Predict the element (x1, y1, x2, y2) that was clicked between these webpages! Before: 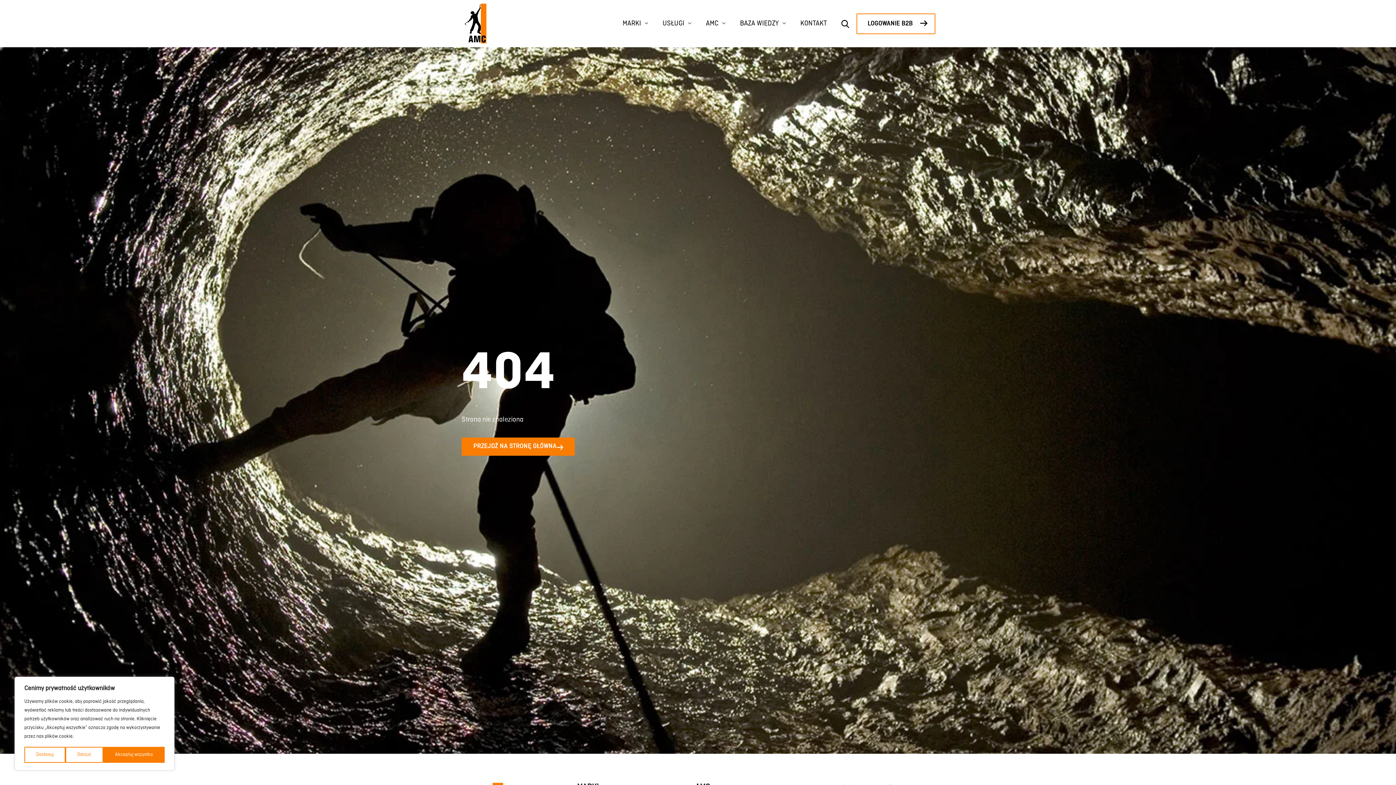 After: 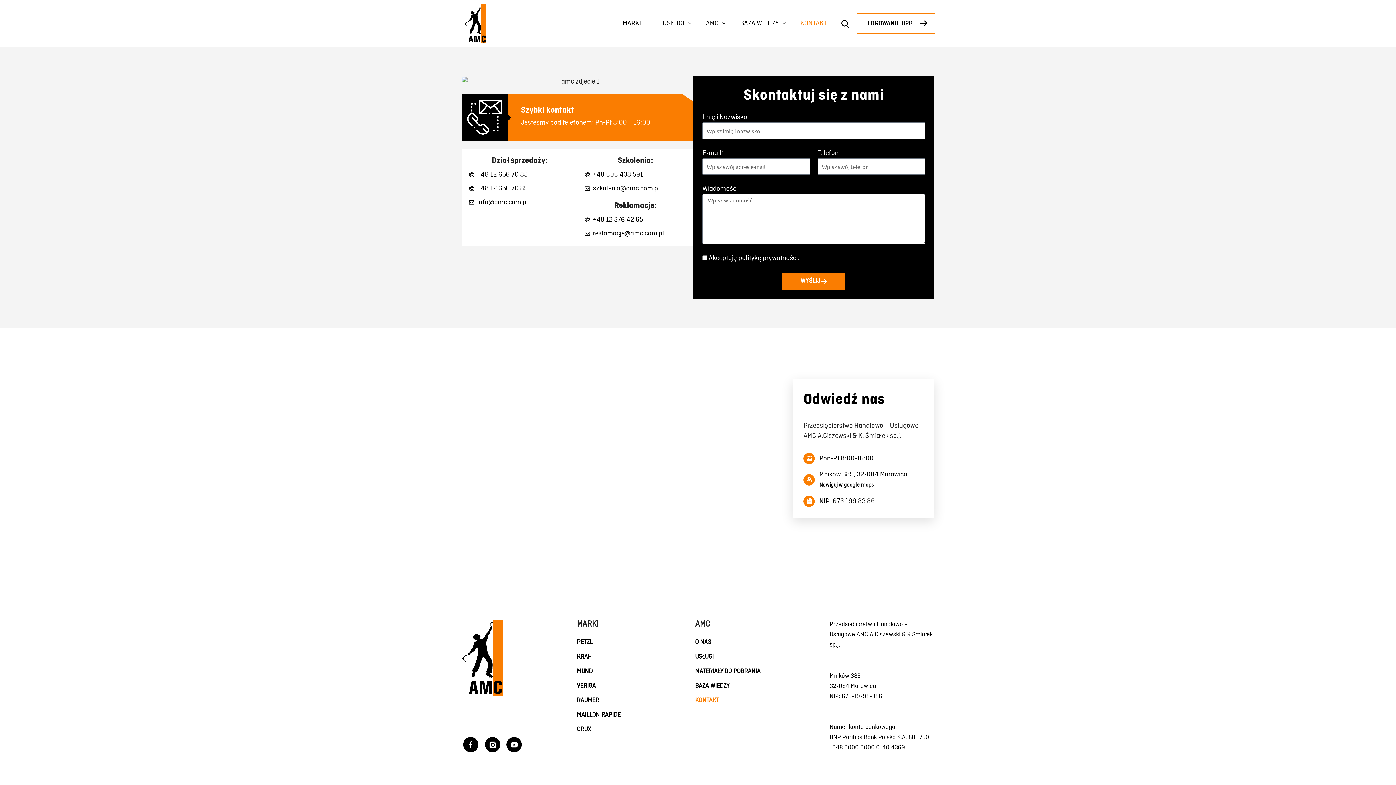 Action: label: KONTAKT bbox: (793, 10, 834, 36)